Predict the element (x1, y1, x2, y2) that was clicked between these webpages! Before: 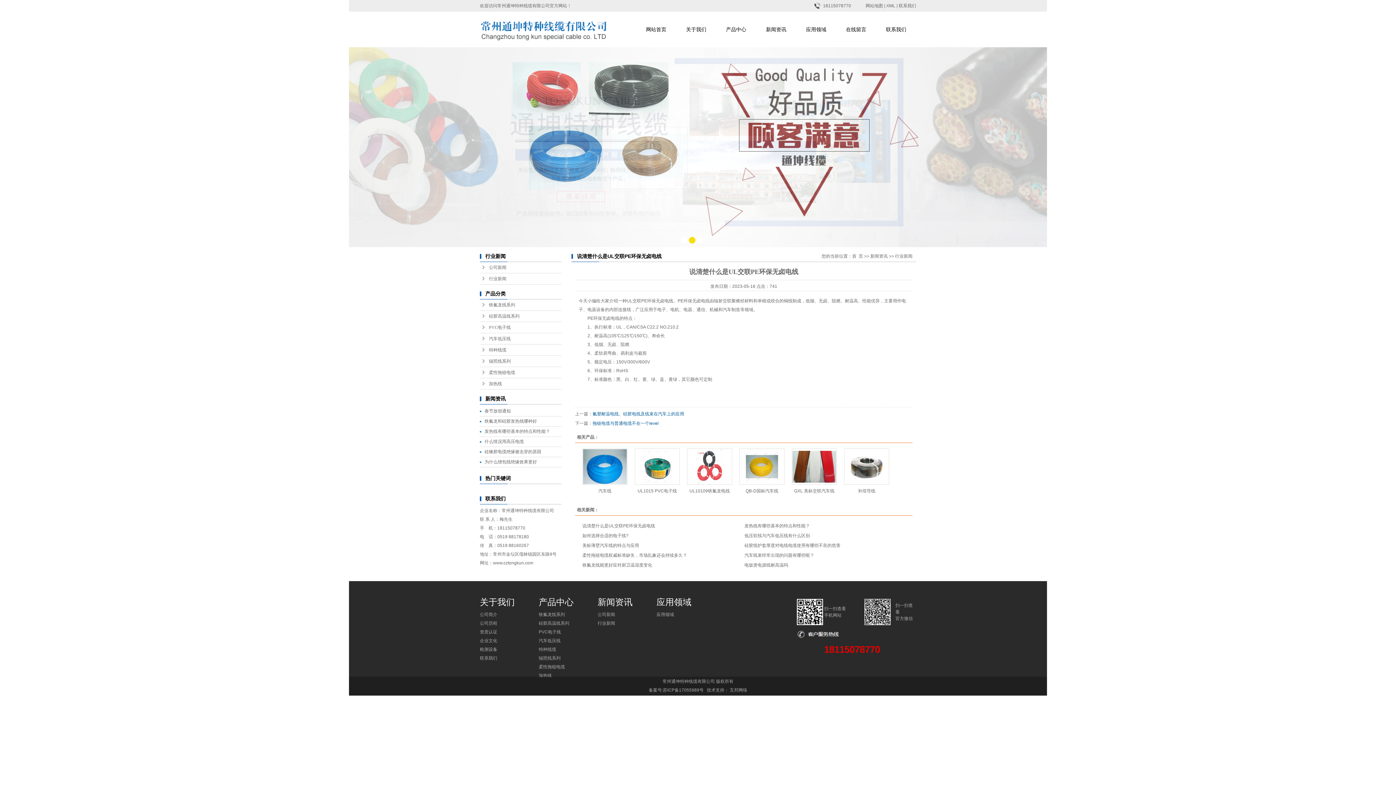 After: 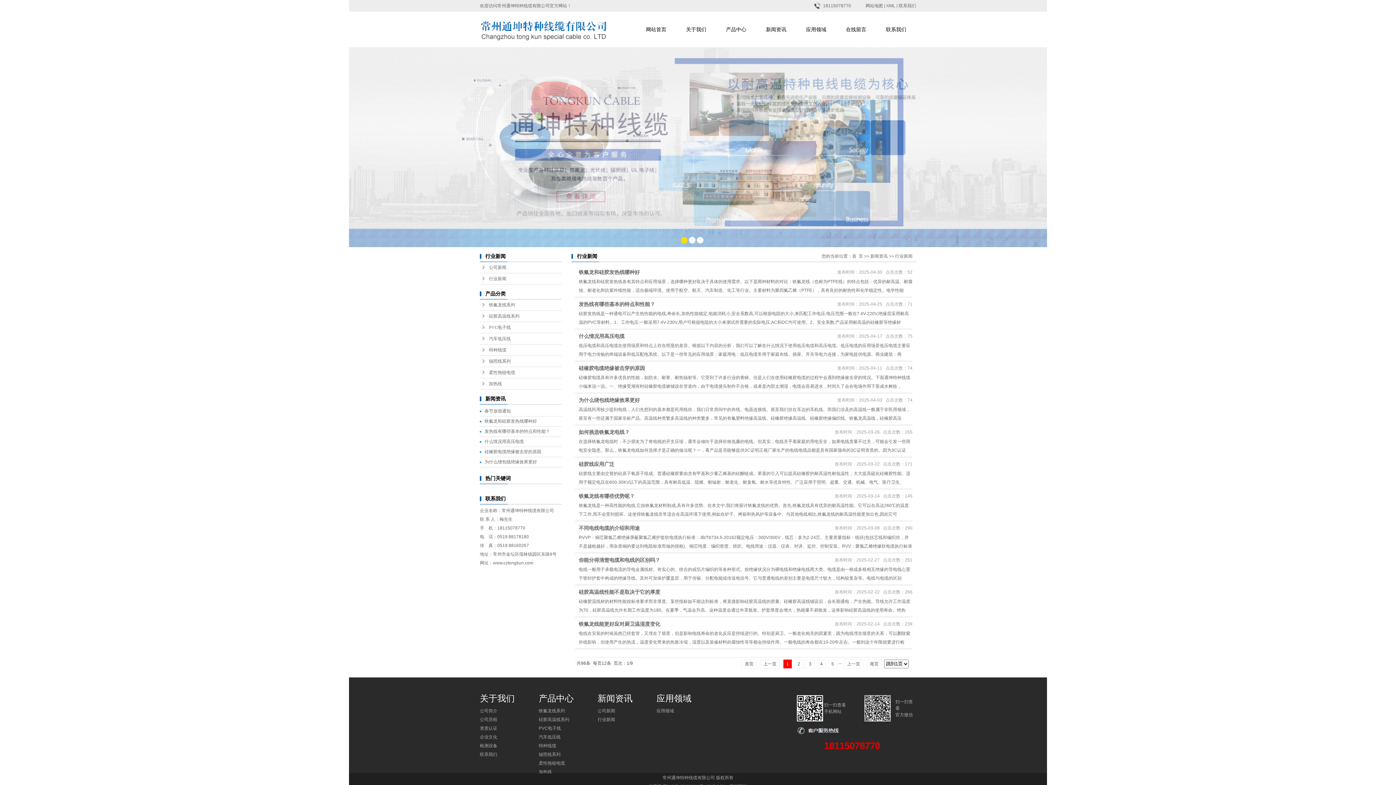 Action: bbox: (597, 619, 656, 628) label: 行业新闻